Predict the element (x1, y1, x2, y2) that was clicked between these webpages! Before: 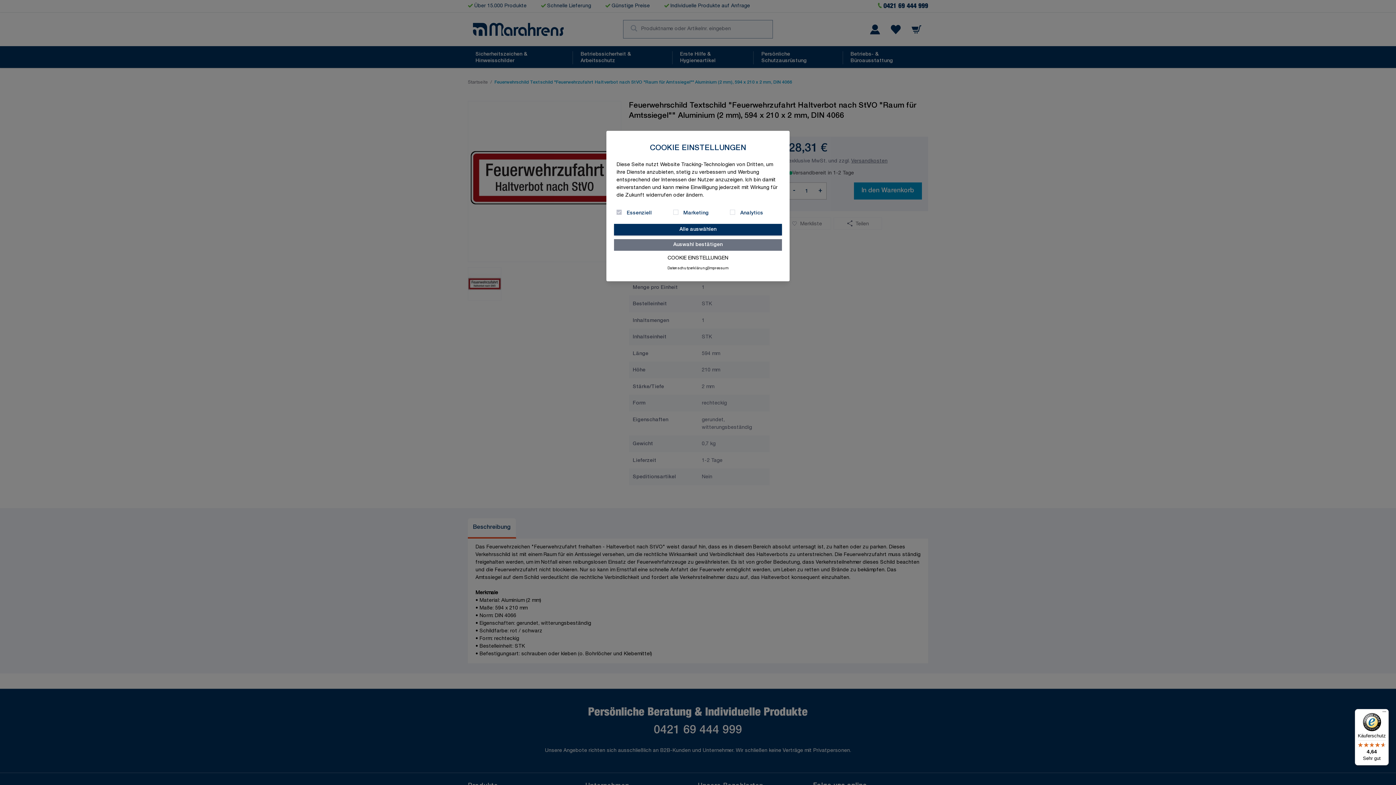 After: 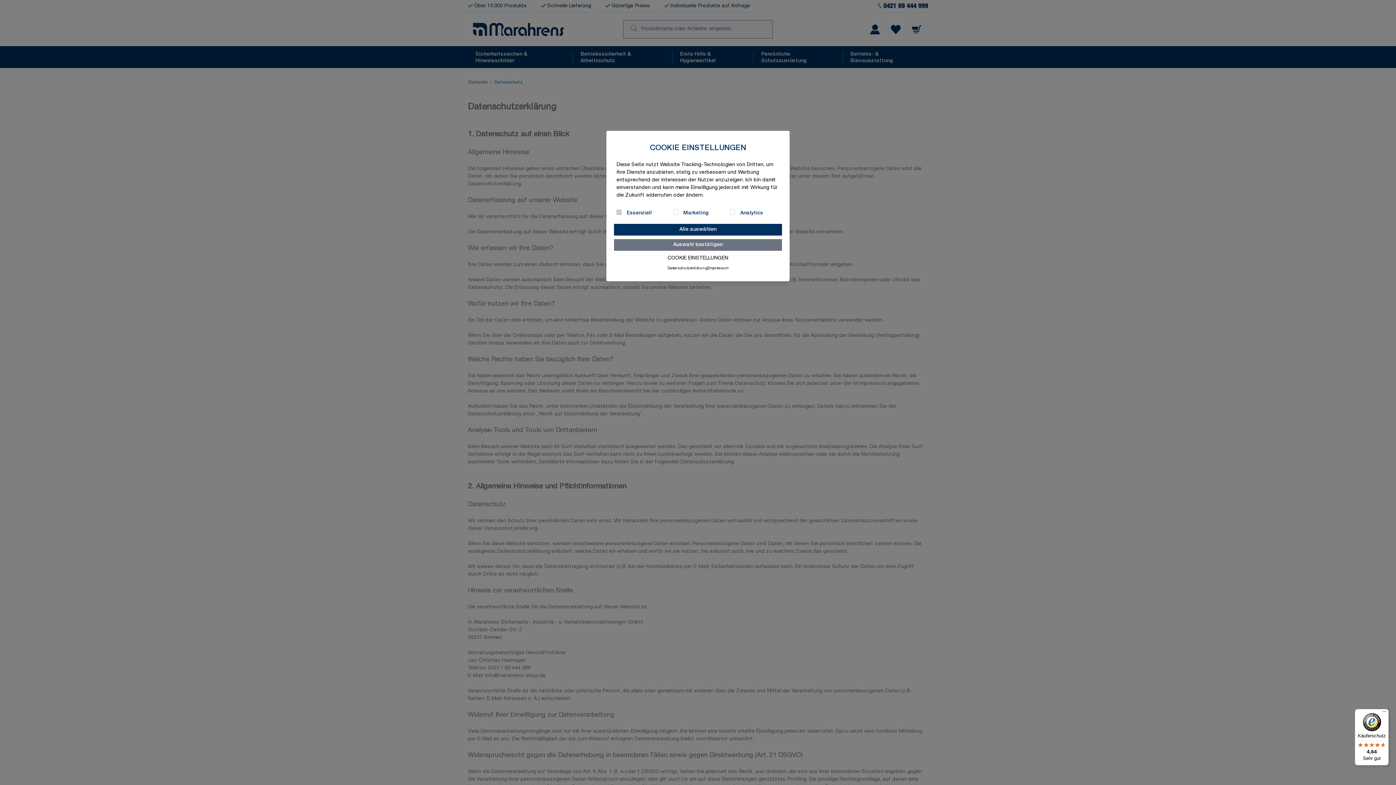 Action: bbox: (667, 266, 707, 270) label: Datenschutzerklärung